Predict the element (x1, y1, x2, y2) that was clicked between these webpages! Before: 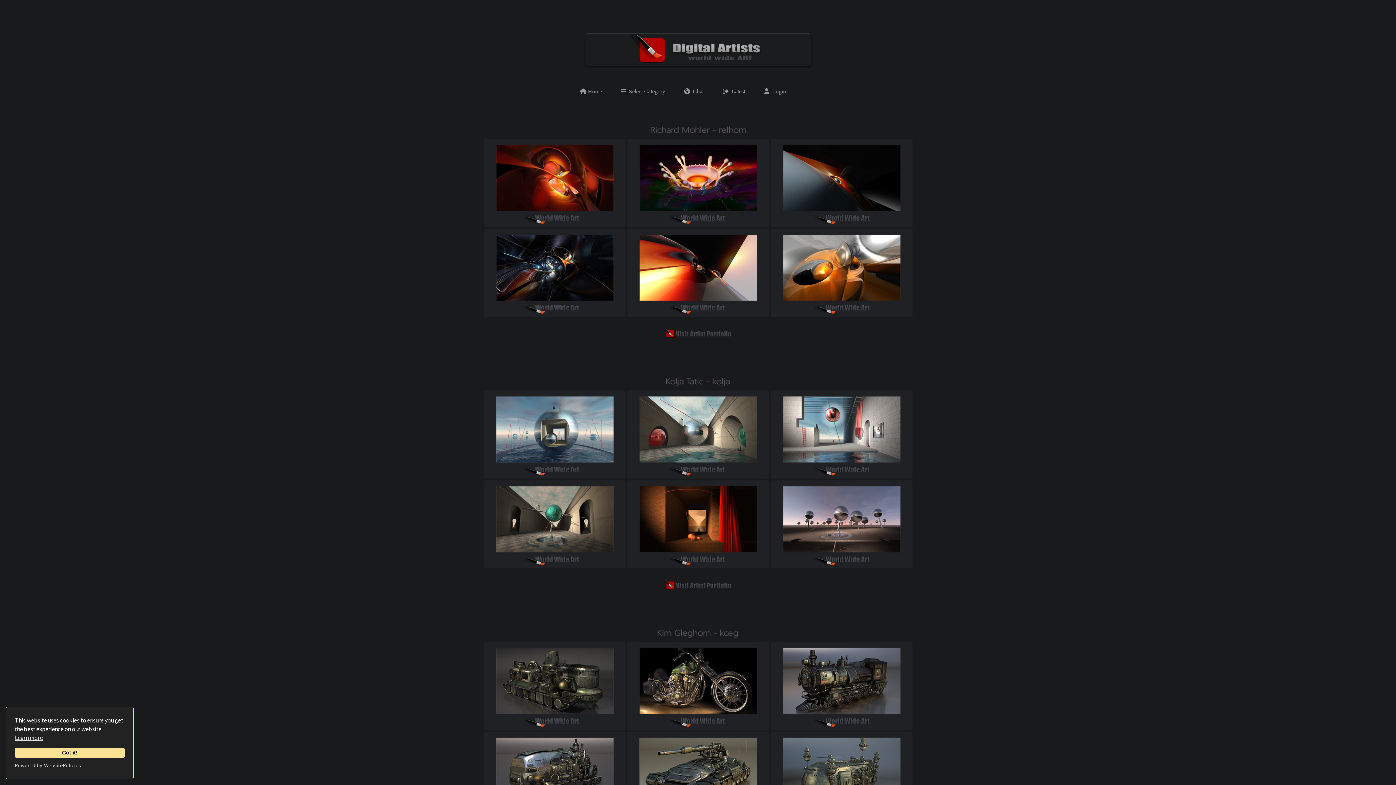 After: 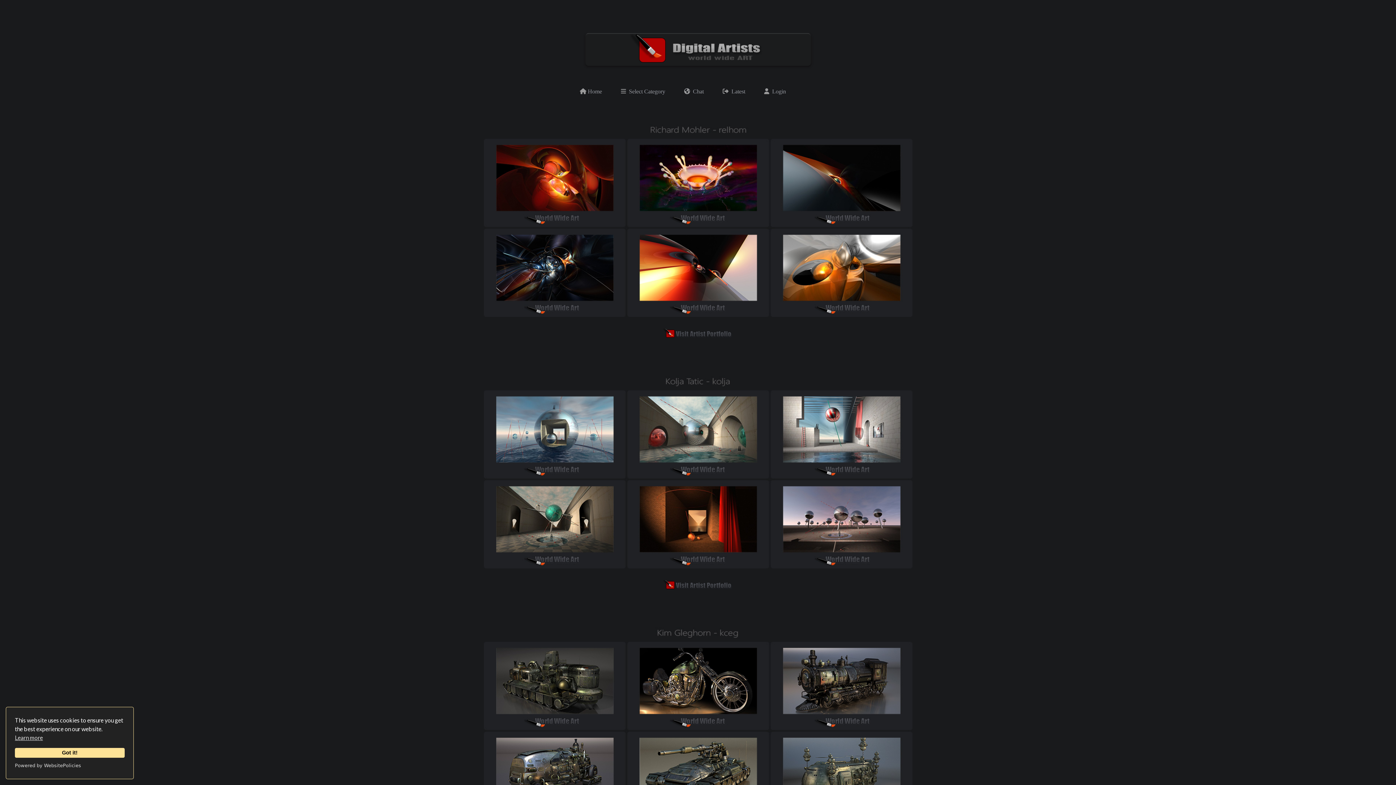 Action: label:  Home bbox: (572, 86, 609, 96)